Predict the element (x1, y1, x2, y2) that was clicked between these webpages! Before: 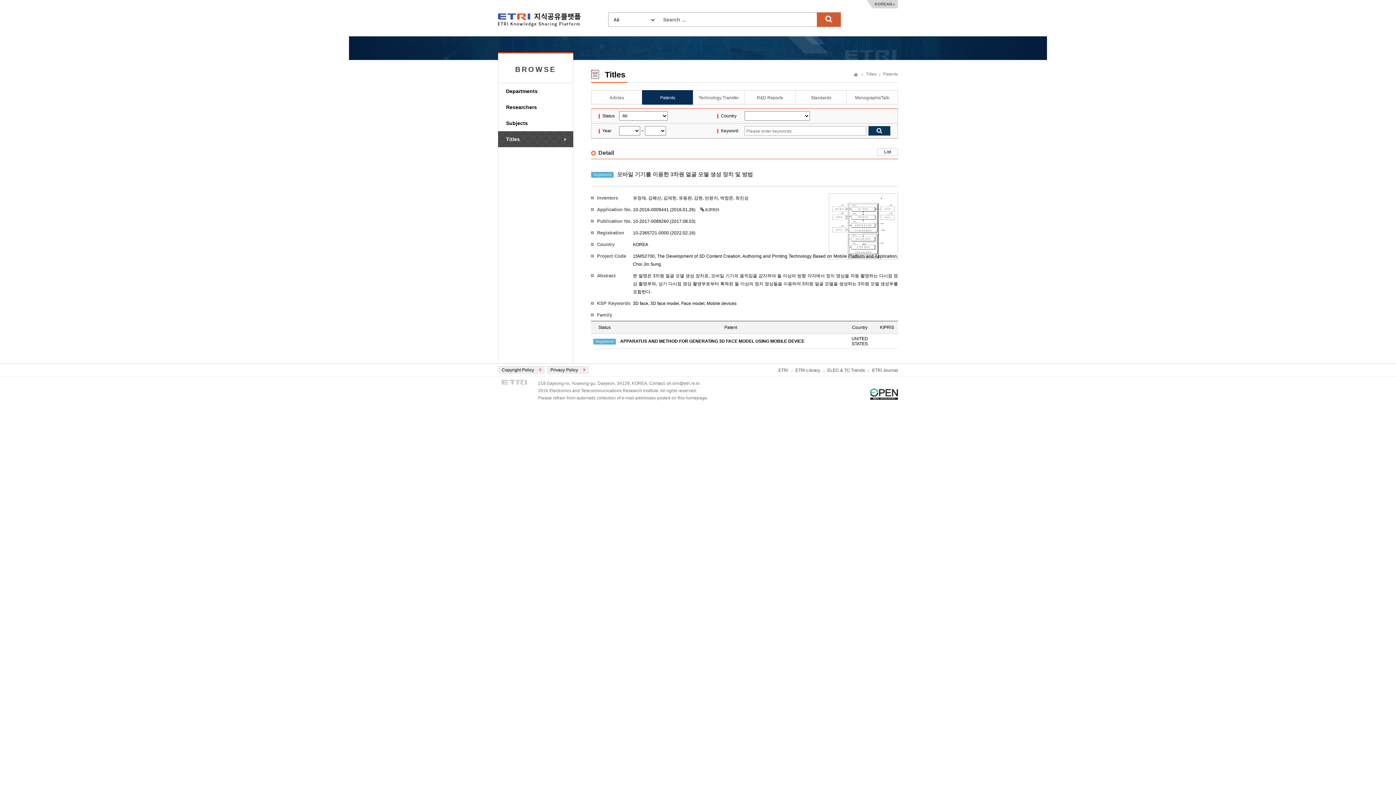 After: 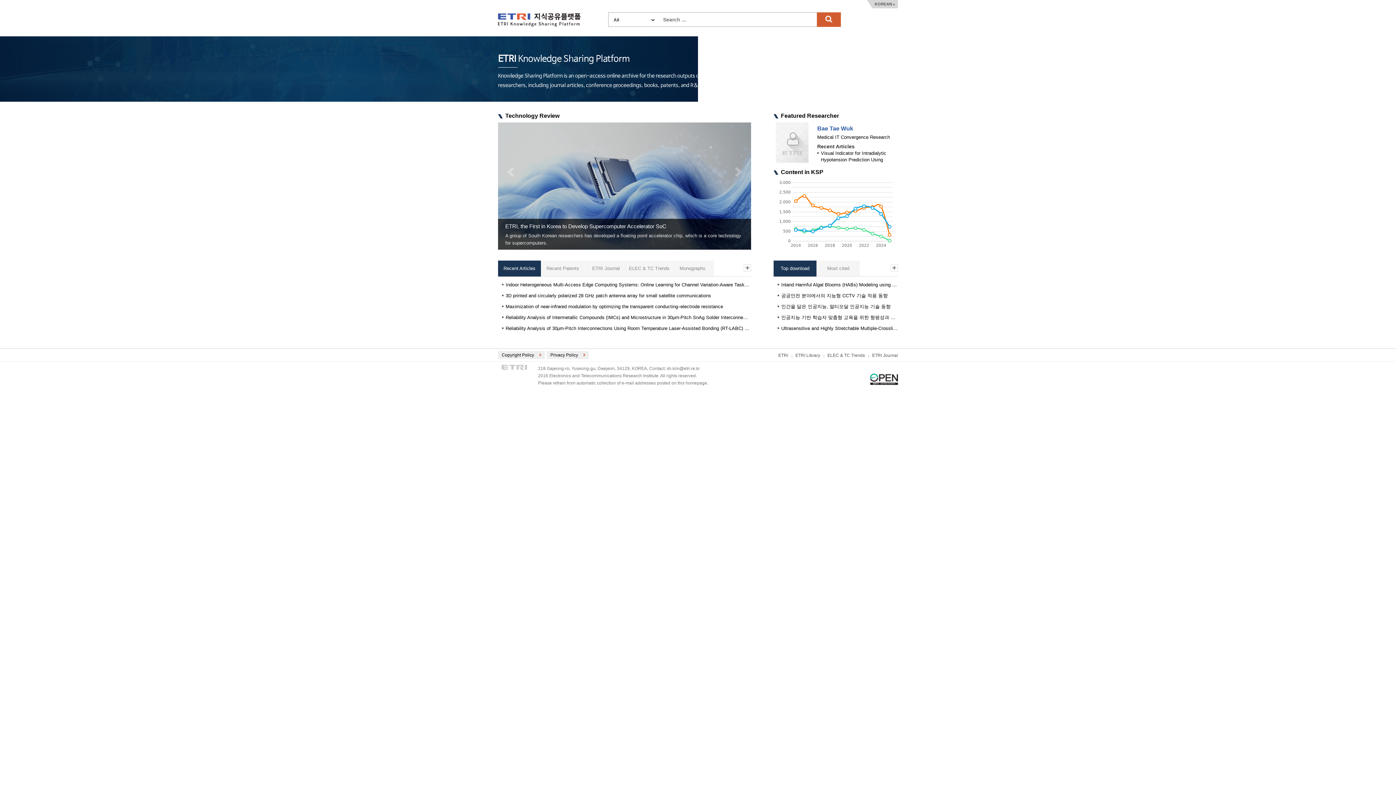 Action: bbox: (852, 71, 859, 78) label: Home